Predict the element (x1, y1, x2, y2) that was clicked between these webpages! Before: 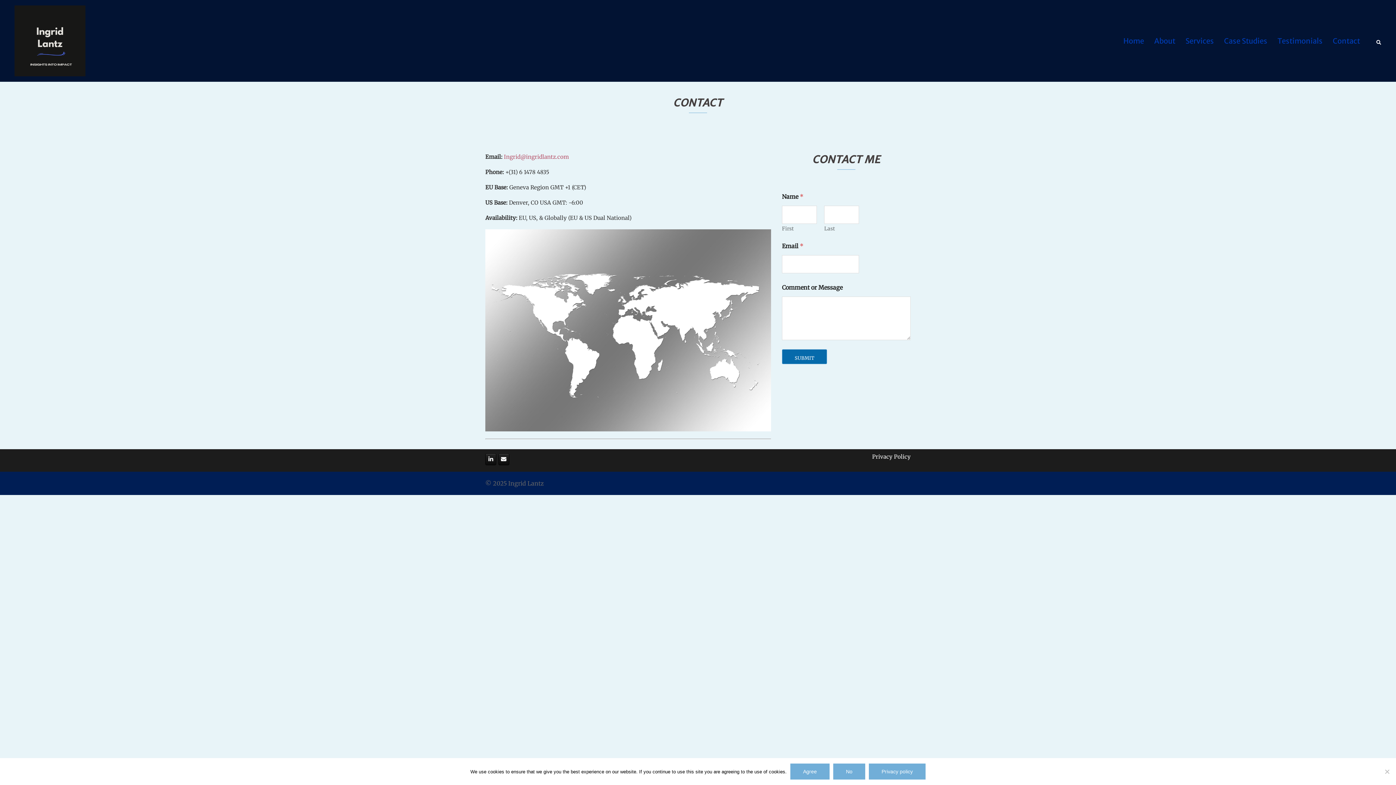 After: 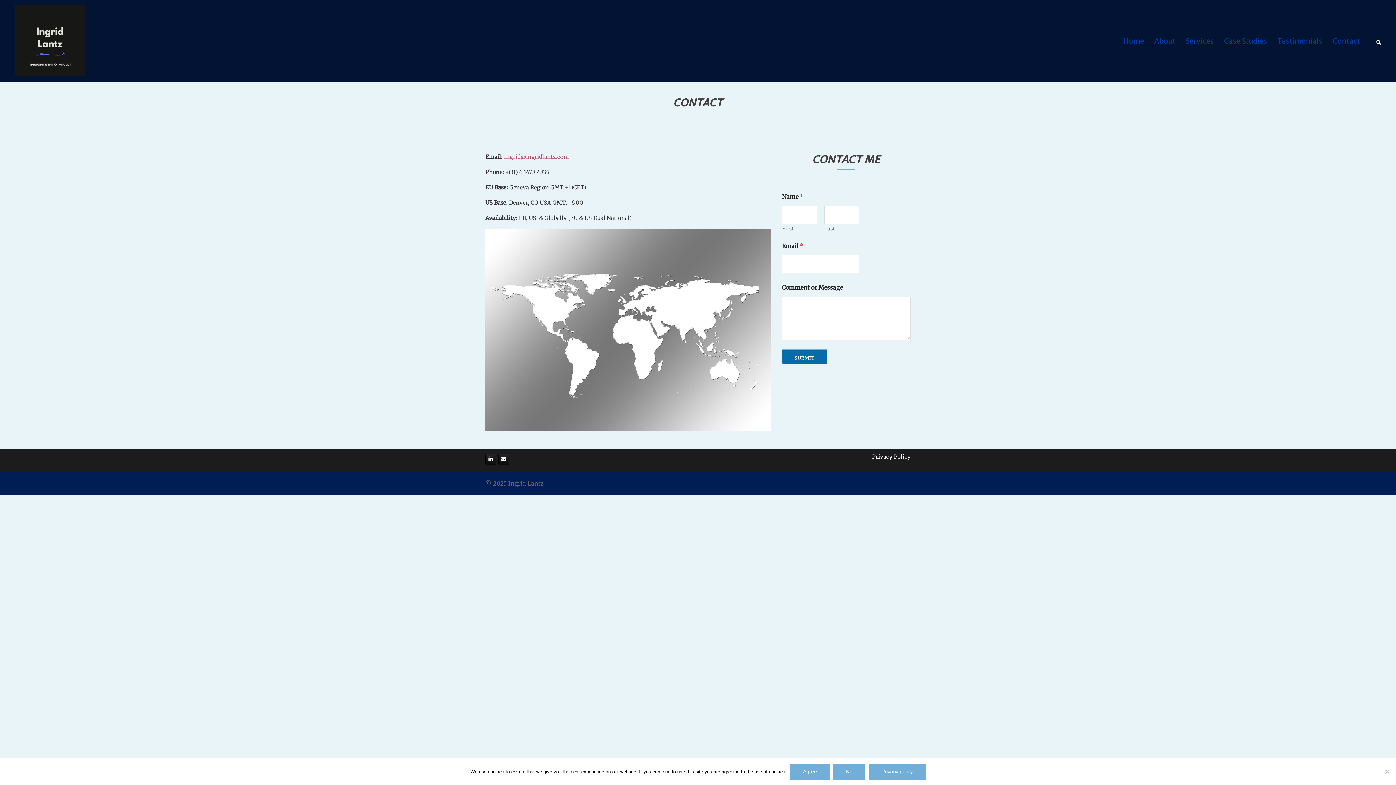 Action: bbox: (504, 153, 569, 160) label: Ingrid@ingridlantz.com